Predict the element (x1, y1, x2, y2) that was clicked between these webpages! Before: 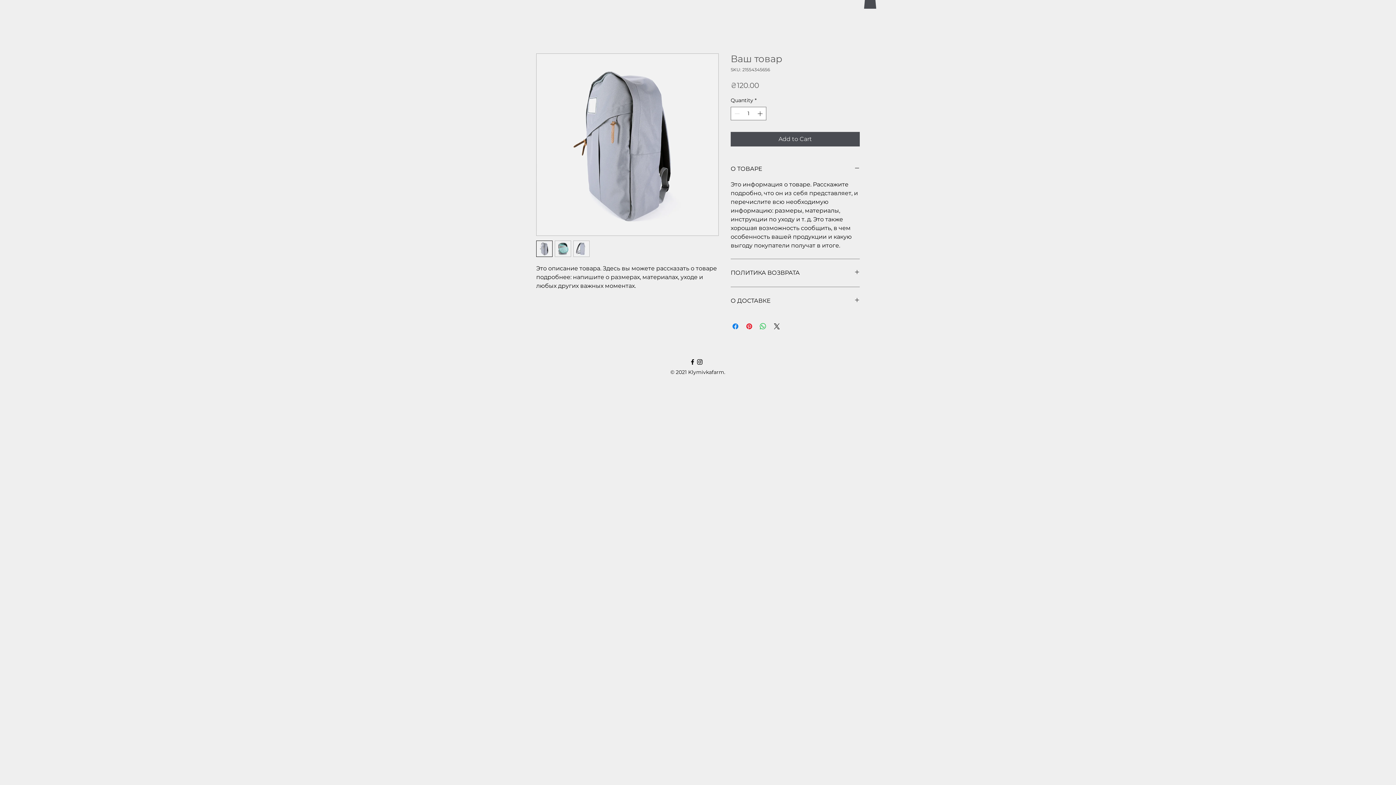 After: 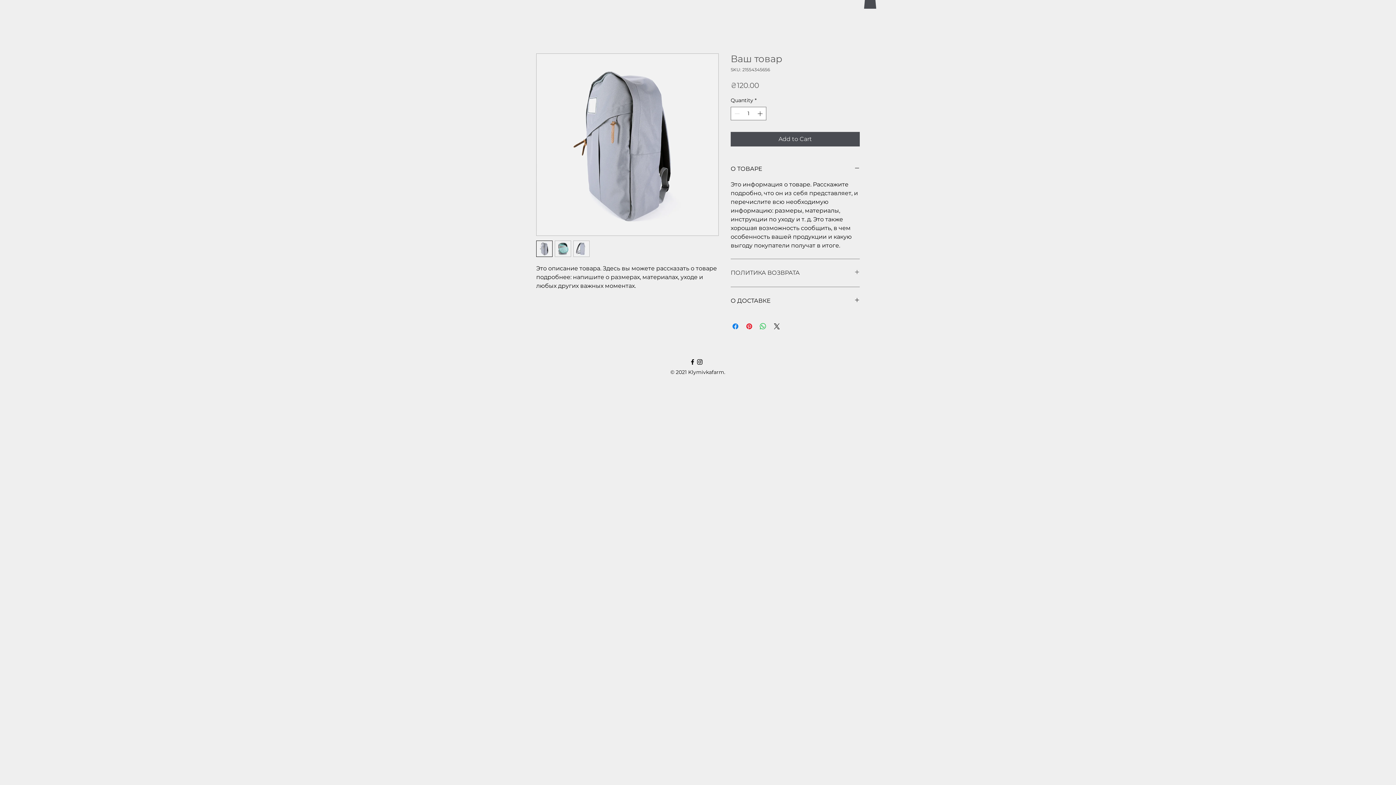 Action: label: ПОЛИТИКА ВОЗВРАТА bbox: (730, 267, 860, 278)